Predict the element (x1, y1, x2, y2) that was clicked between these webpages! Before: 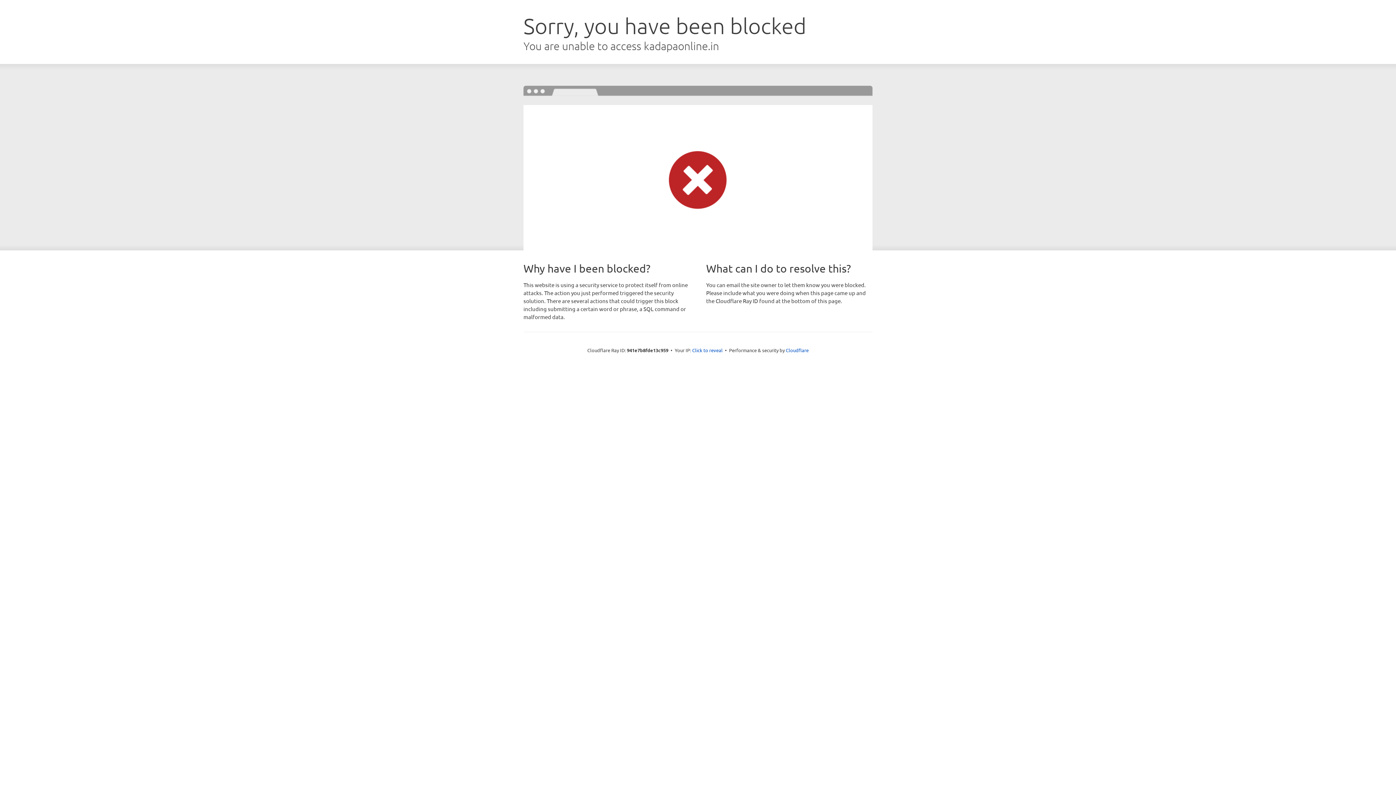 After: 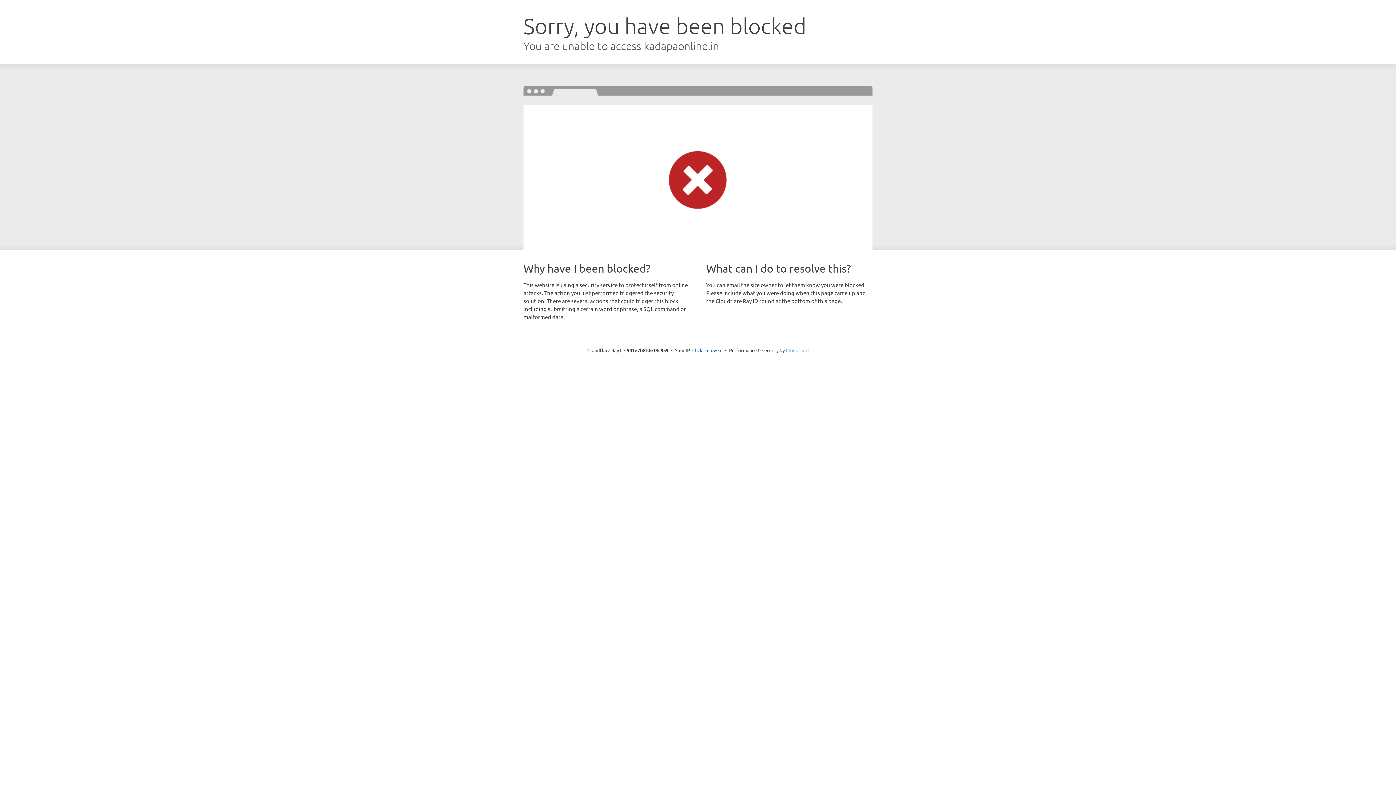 Action: bbox: (786, 347, 808, 353) label: Cloudflare